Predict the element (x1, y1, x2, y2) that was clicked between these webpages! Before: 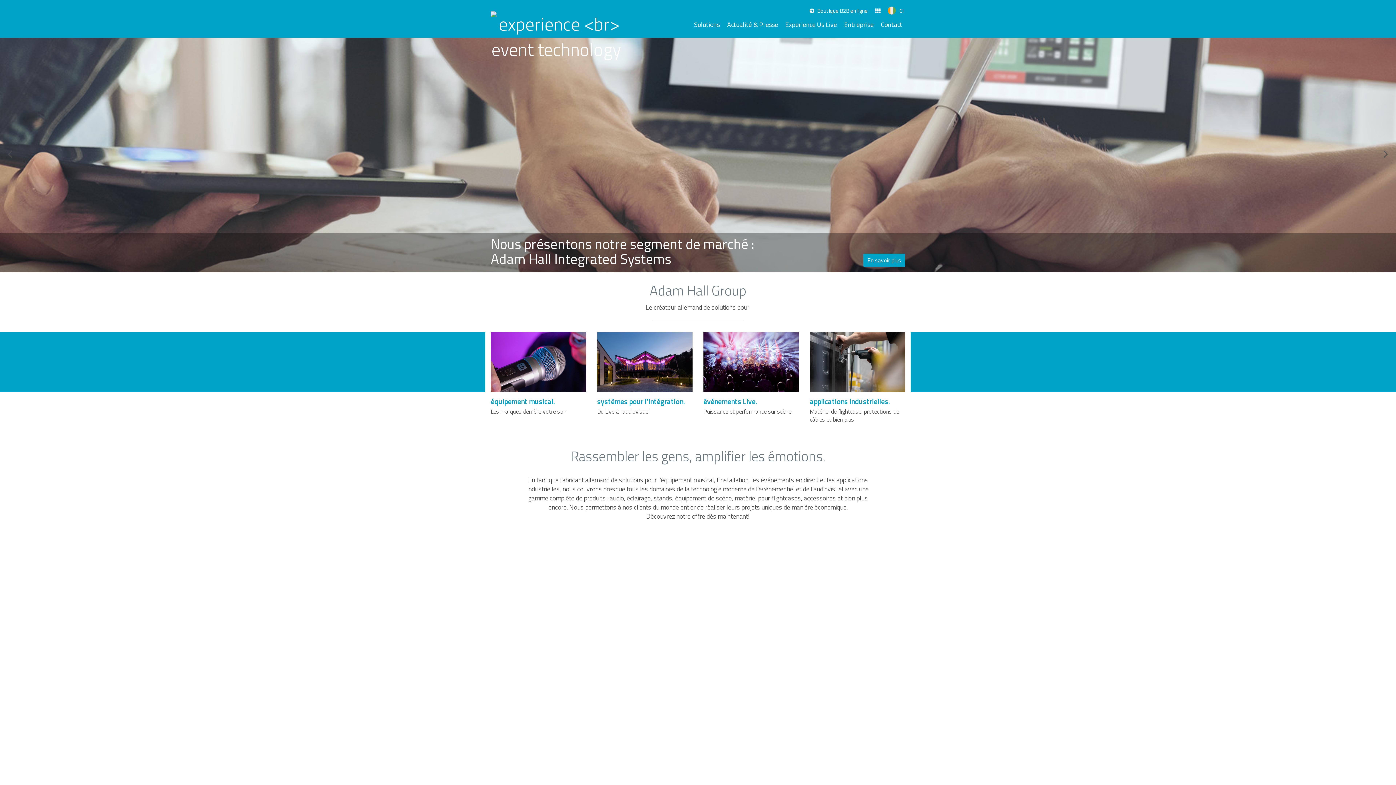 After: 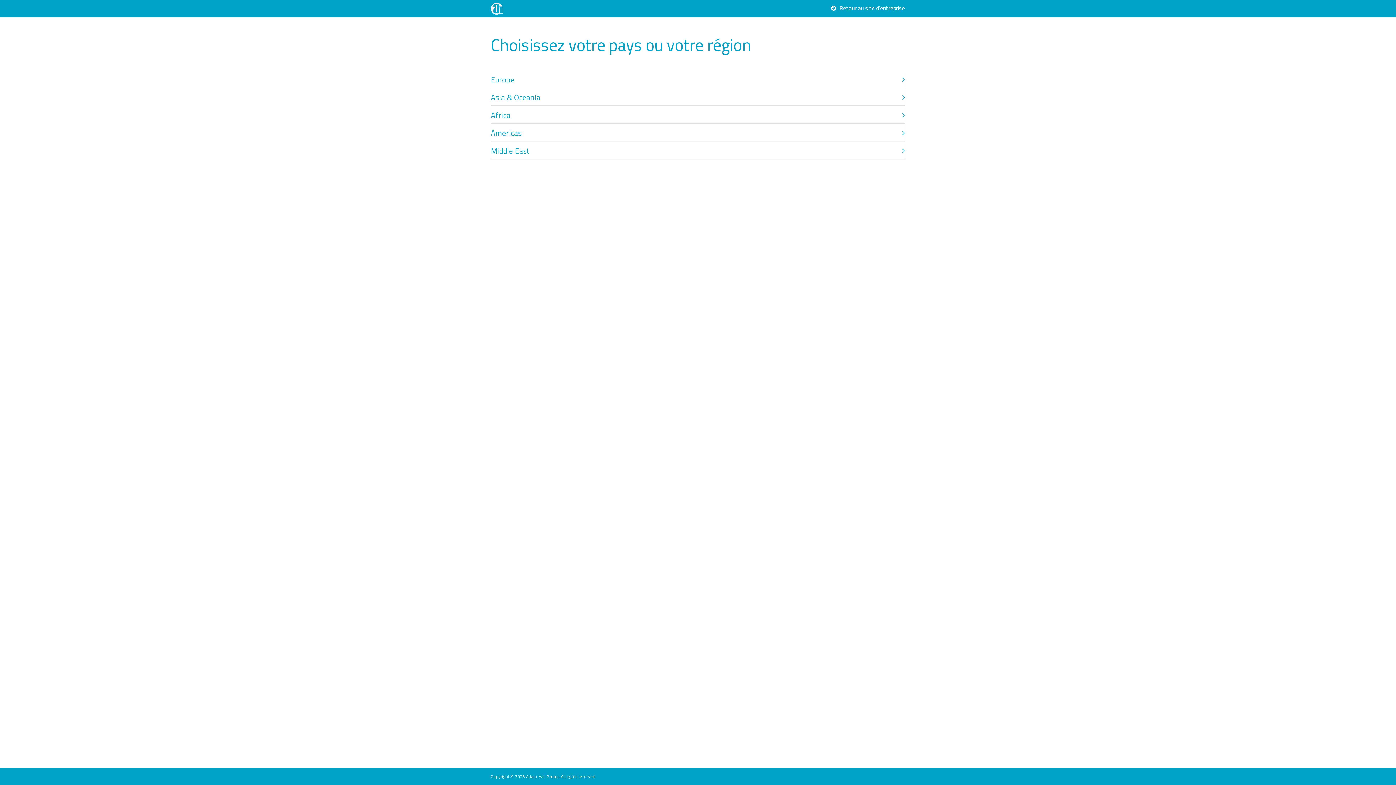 Action: bbox: (888, 6, 903, 14) label: CI